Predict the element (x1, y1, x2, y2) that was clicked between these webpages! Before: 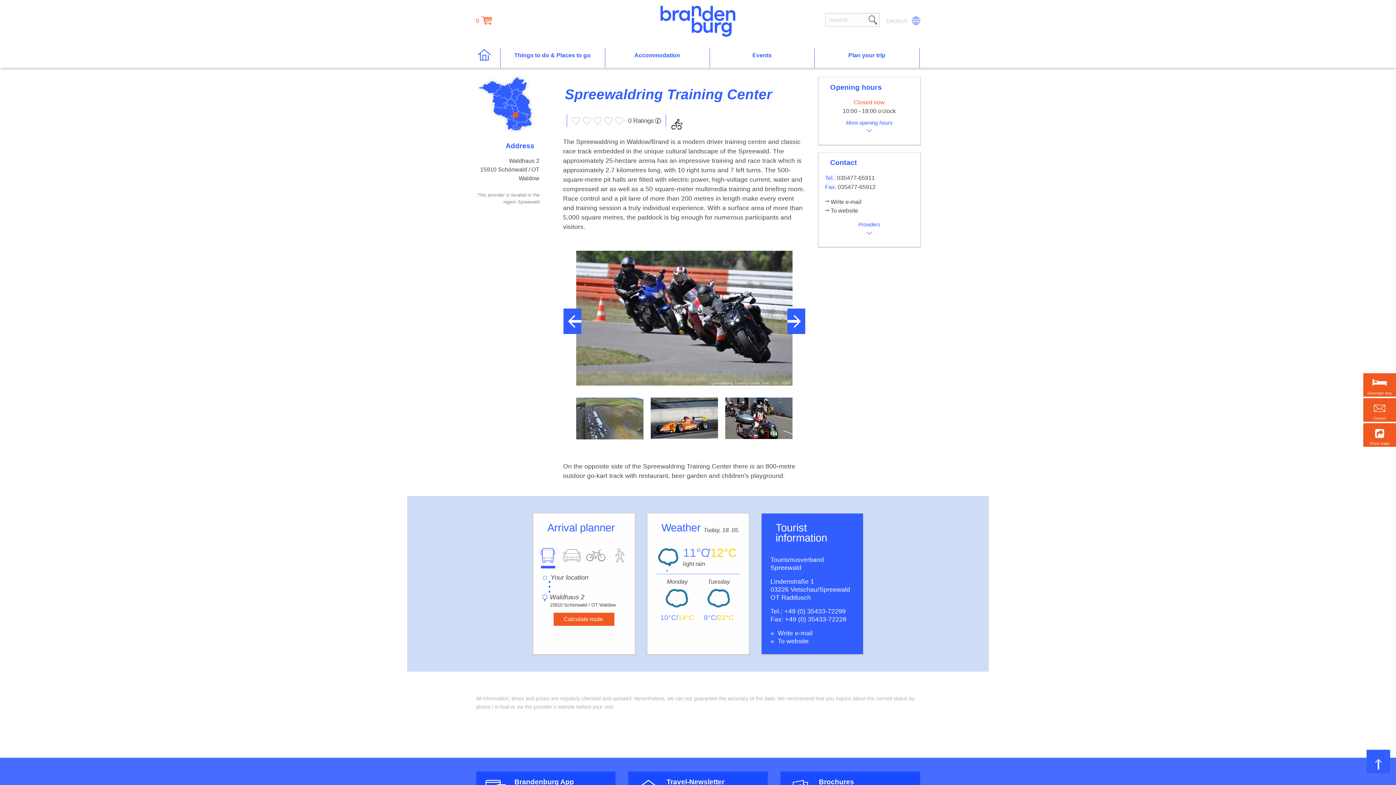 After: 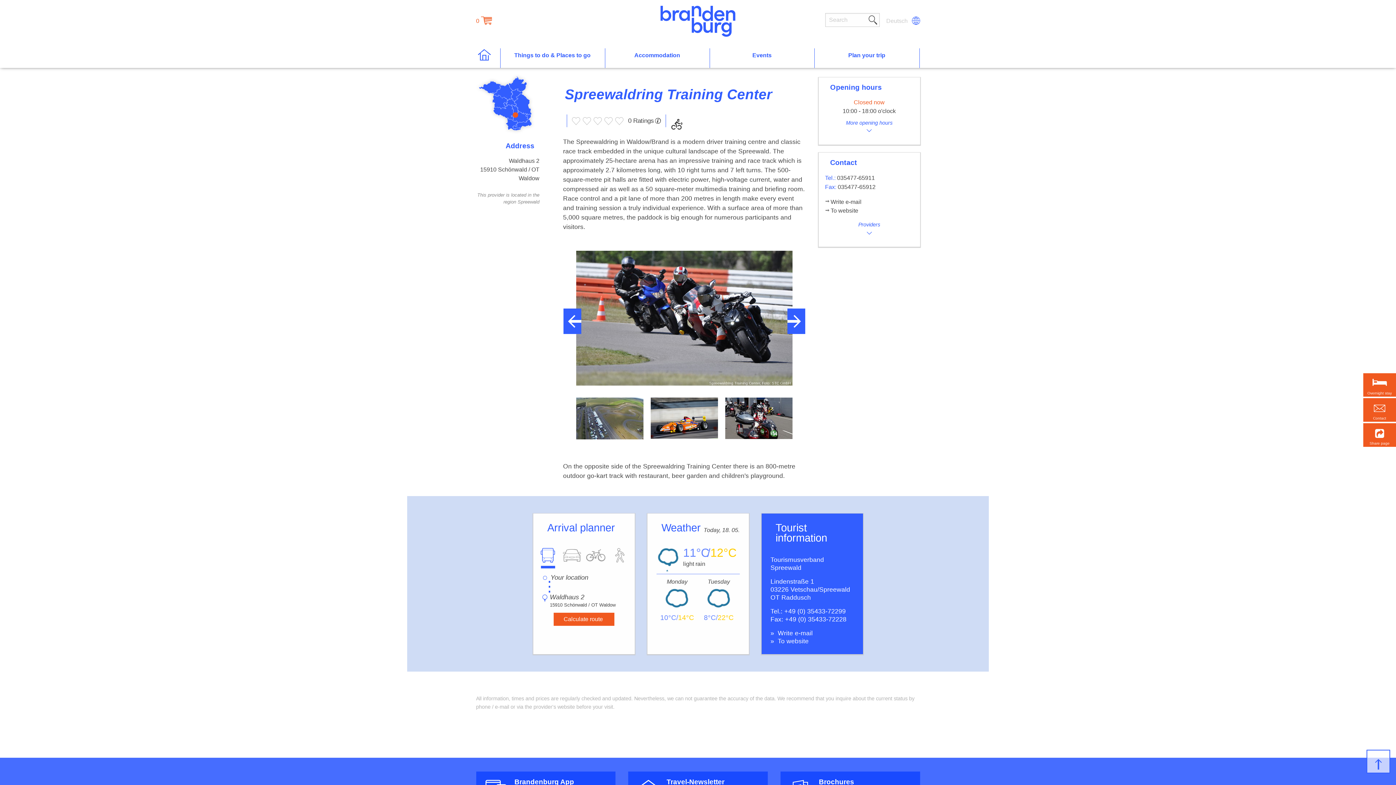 Action: label: To top bbox: (1366, 750, 1390, 773)